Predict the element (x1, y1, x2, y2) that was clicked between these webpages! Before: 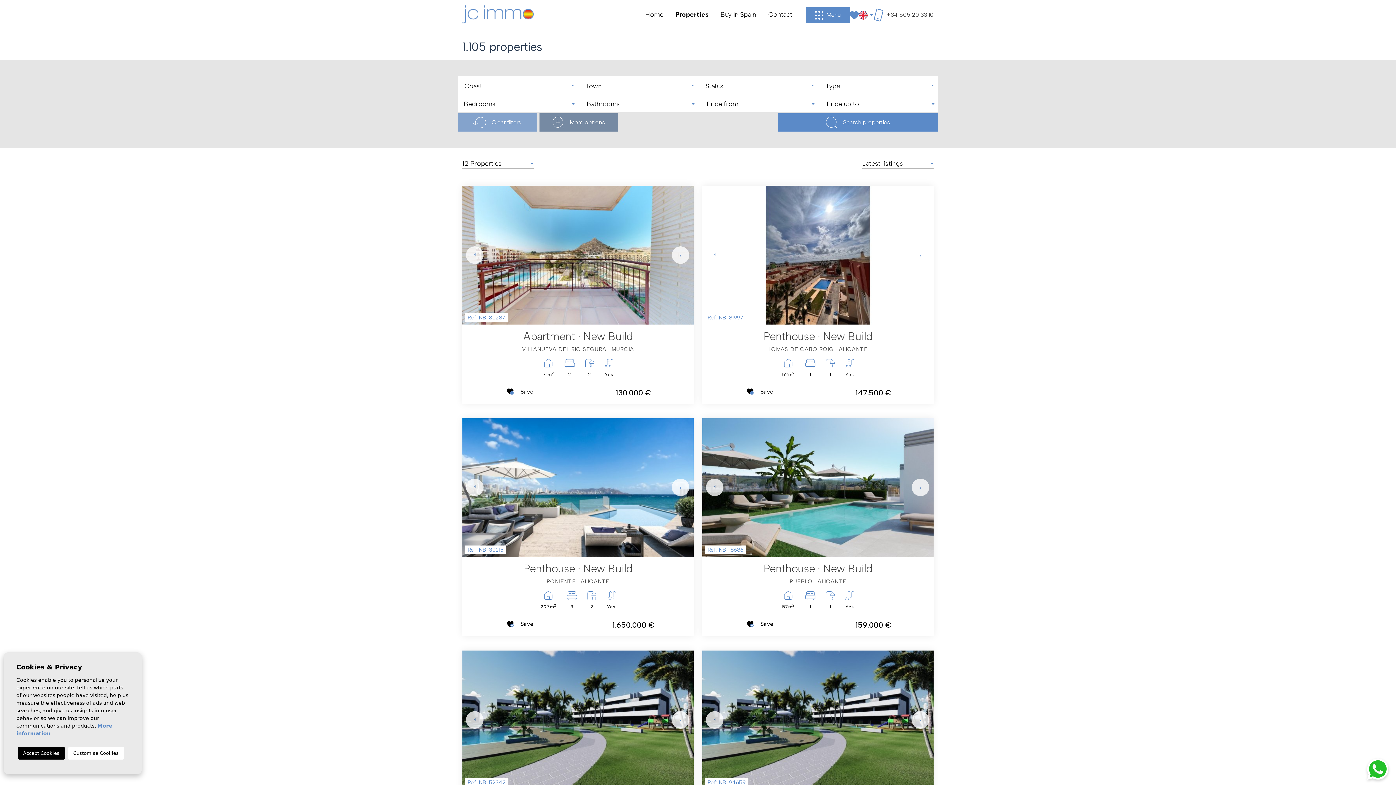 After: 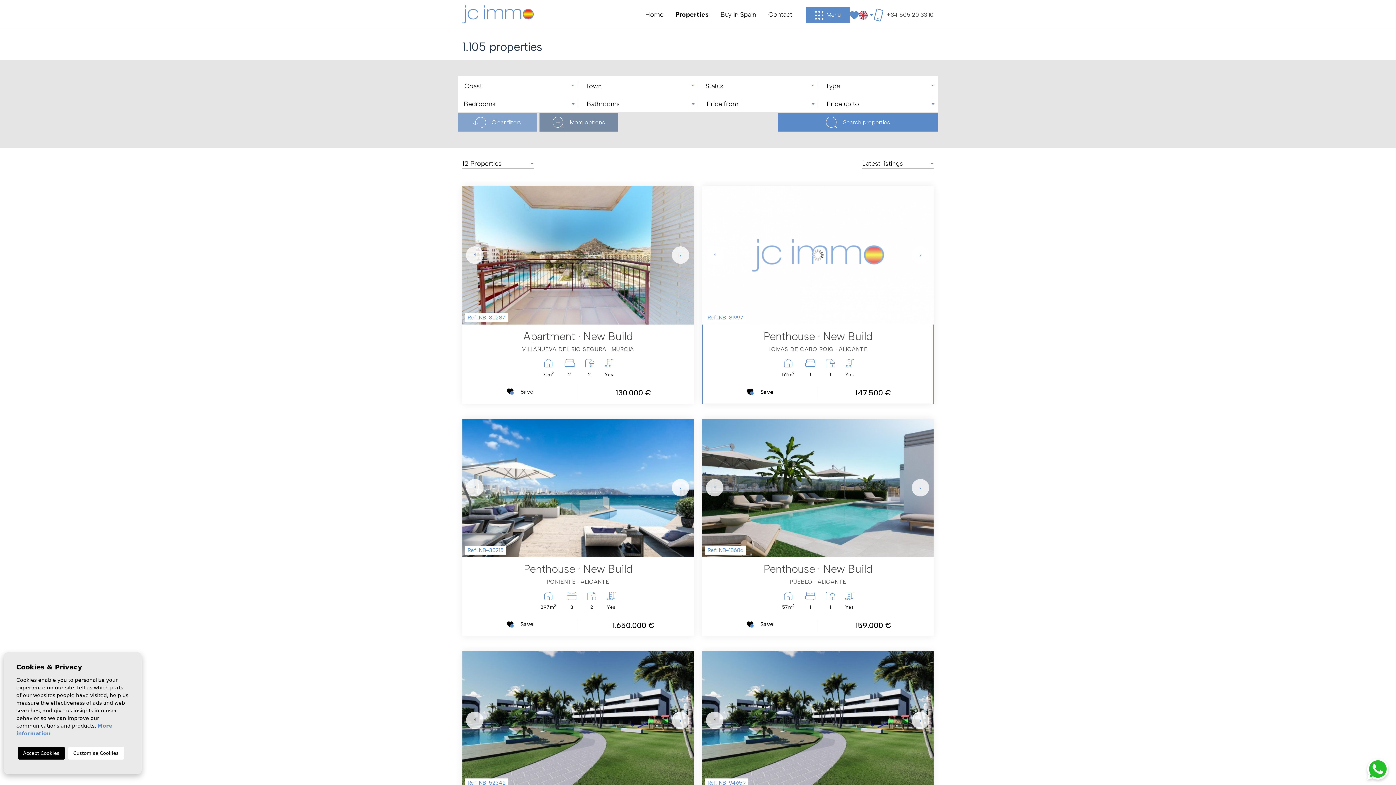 Action: bbox: (702, 185, 717, 324) label: Previous